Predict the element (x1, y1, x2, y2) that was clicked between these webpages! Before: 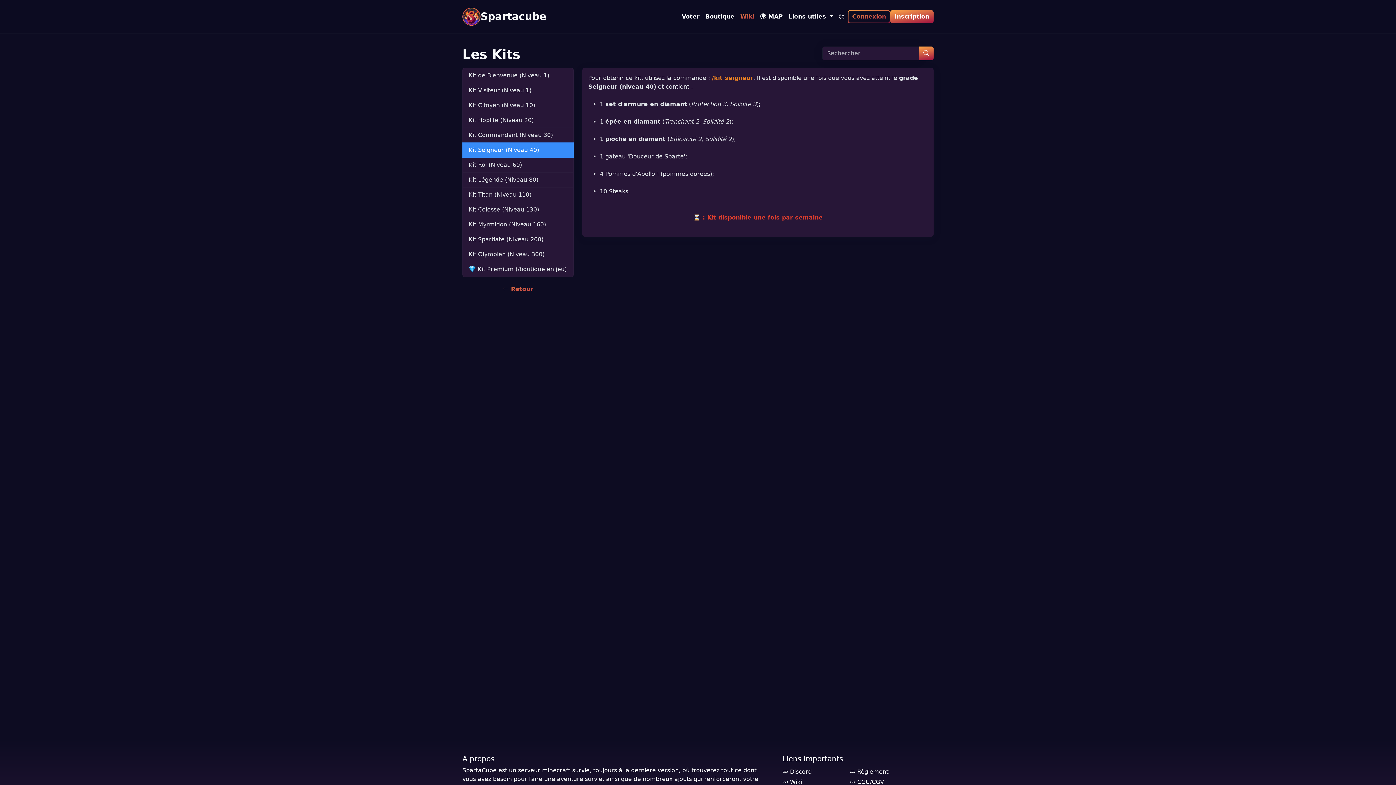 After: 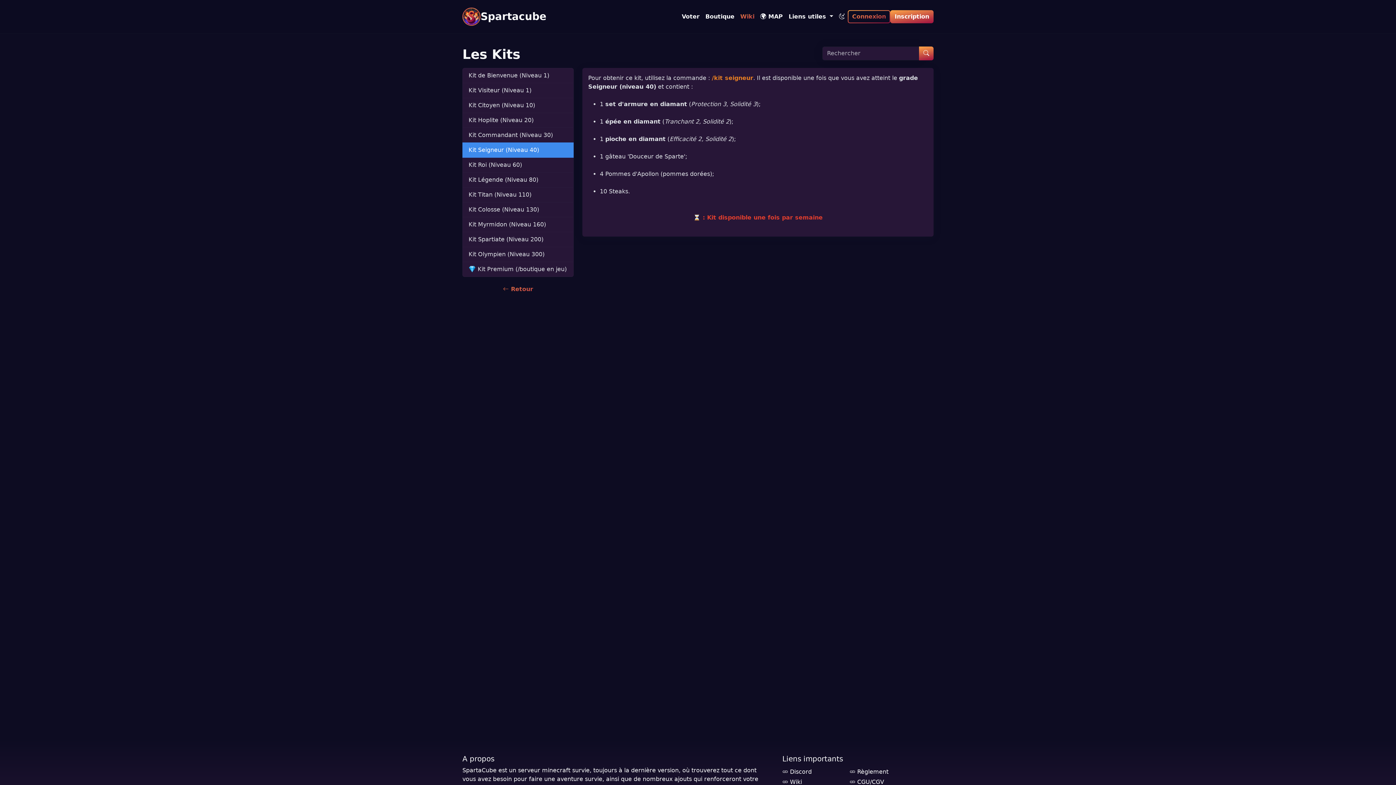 Action: label: Kit Seigneur (Niveau 40) bbox: (462, 142, 573, 157)